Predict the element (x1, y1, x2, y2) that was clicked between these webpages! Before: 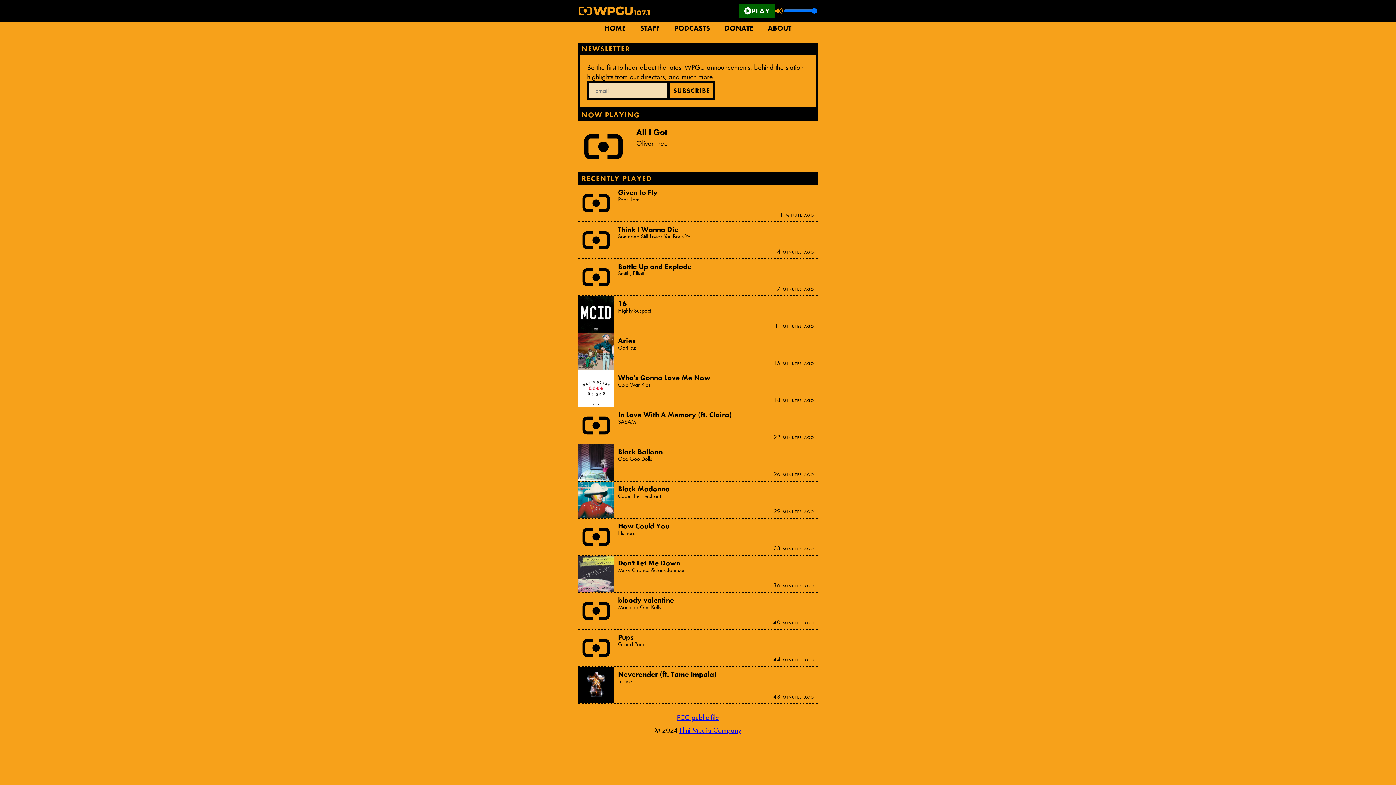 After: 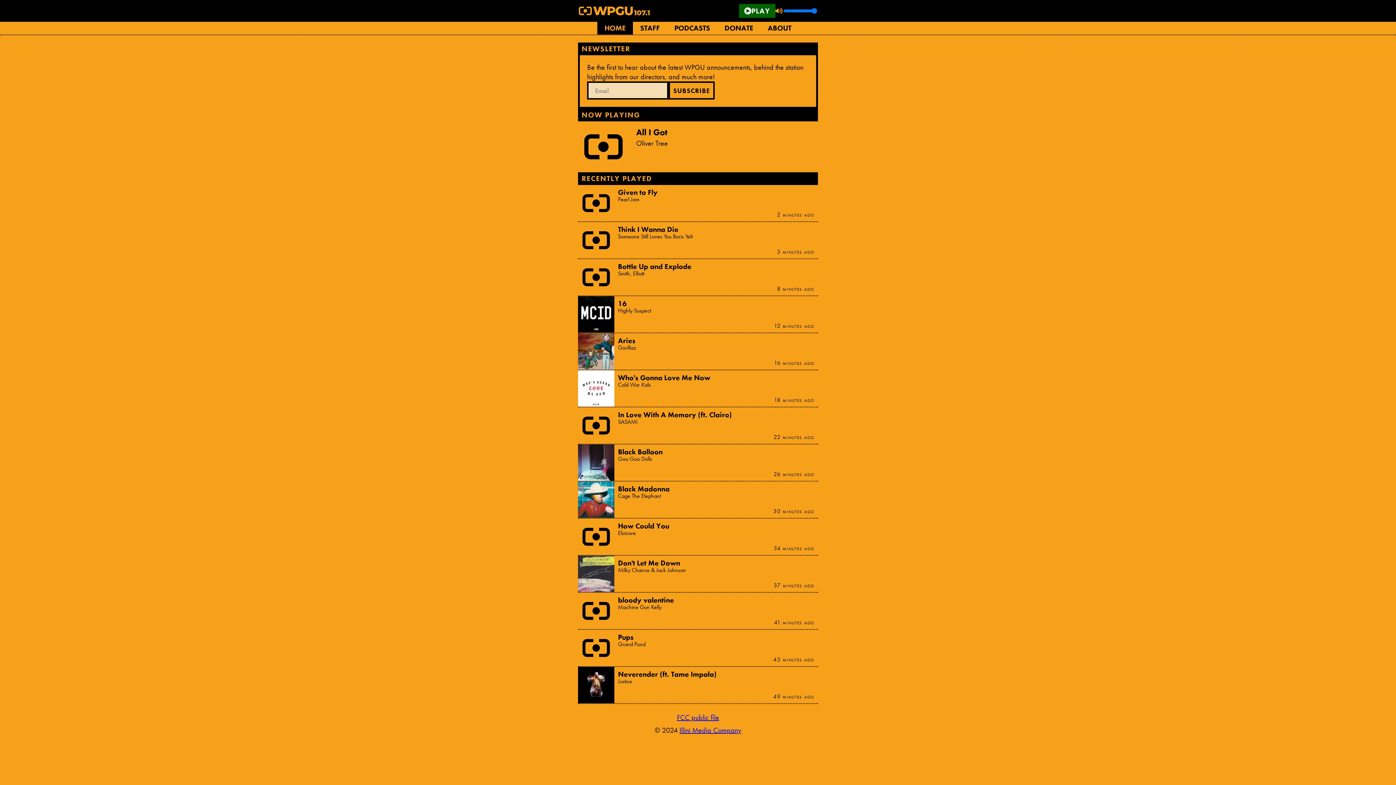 Action: bbox: (597, 21, 633, 34) label: HOME